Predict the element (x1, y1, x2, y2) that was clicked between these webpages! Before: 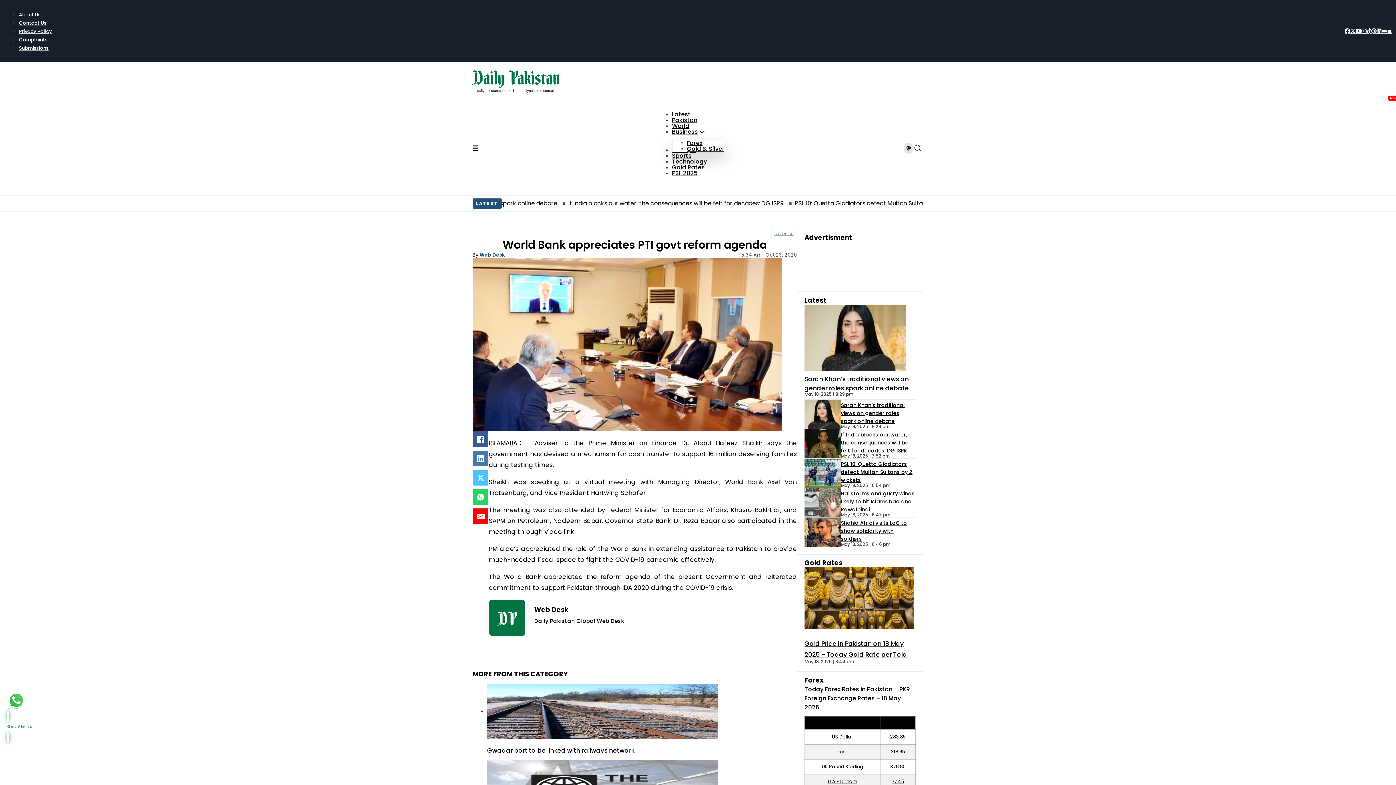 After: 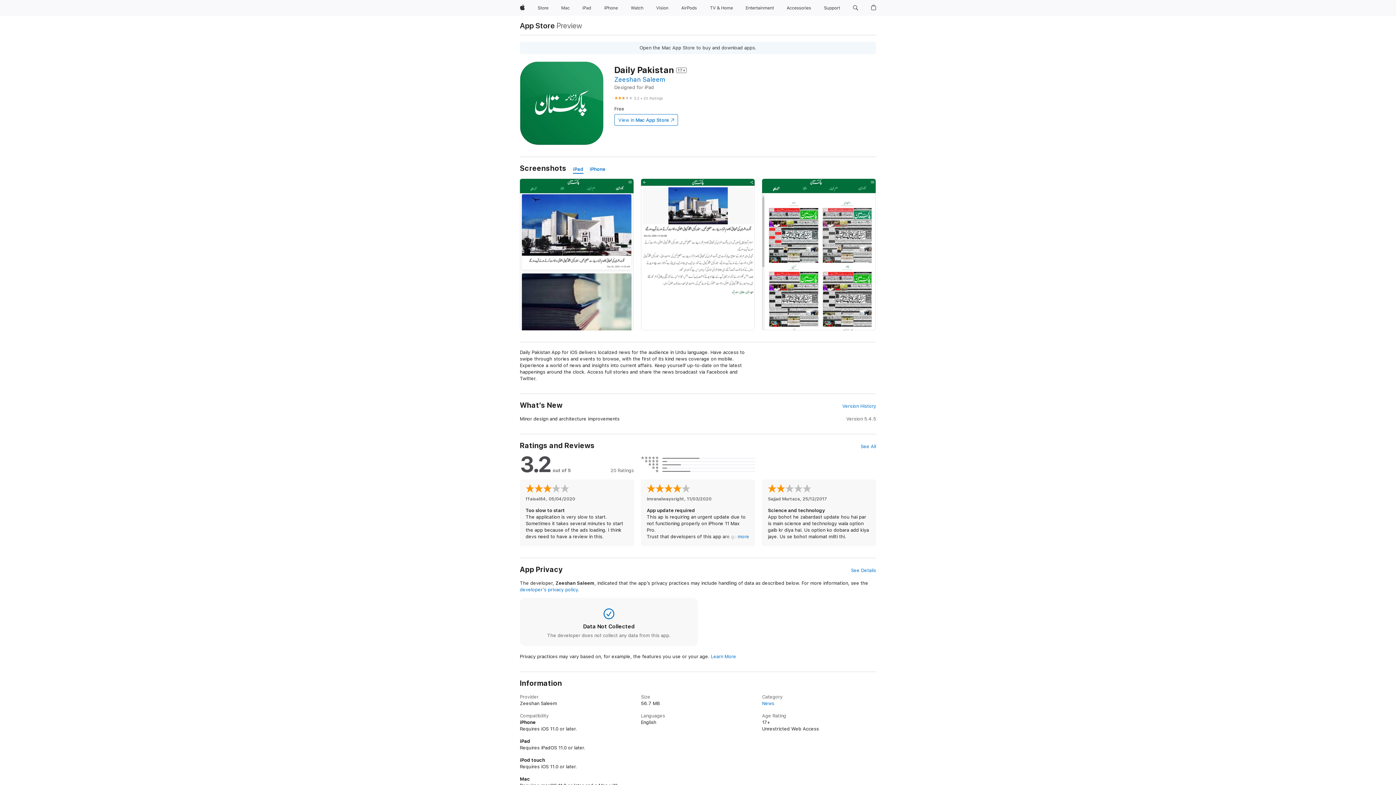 Action: bbox: (1388, 28, 1392, 33) label: Apple